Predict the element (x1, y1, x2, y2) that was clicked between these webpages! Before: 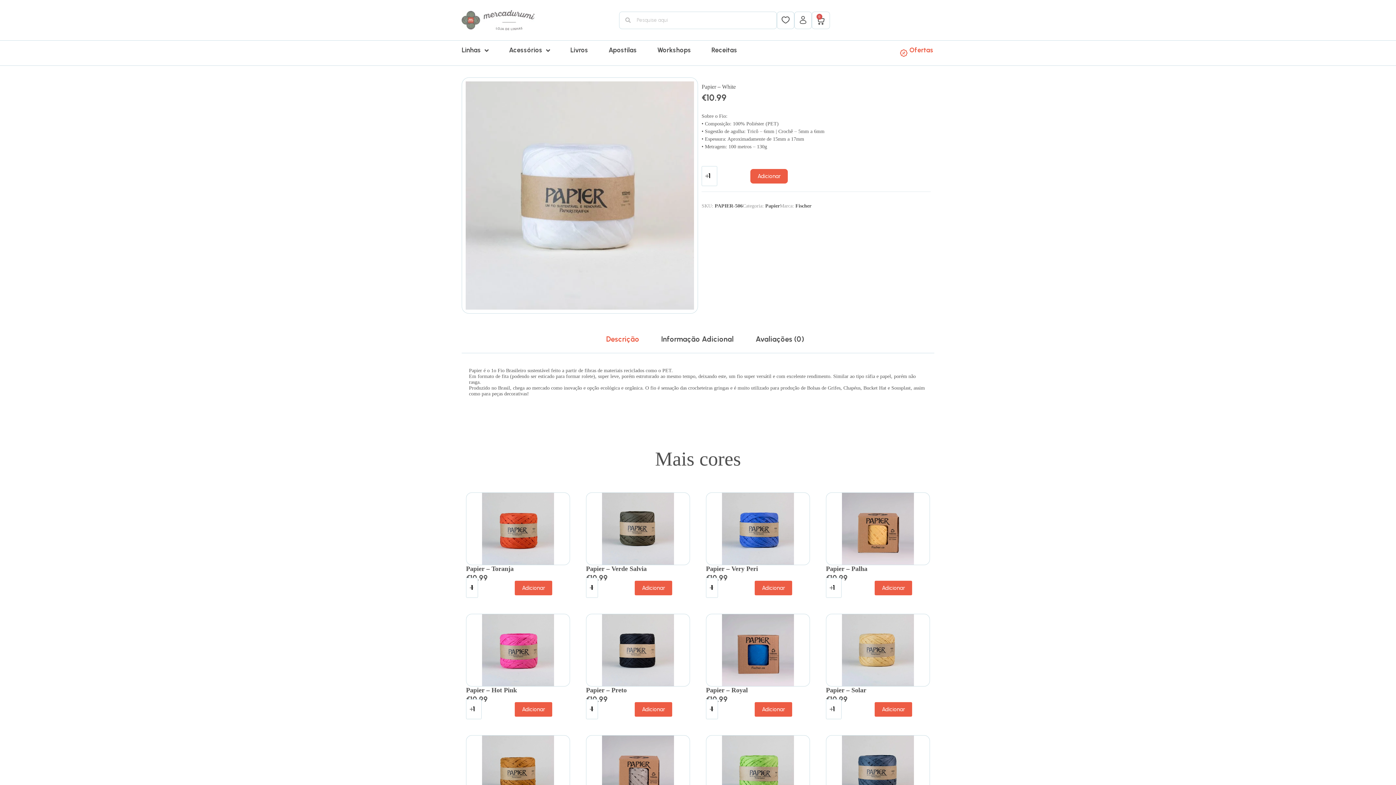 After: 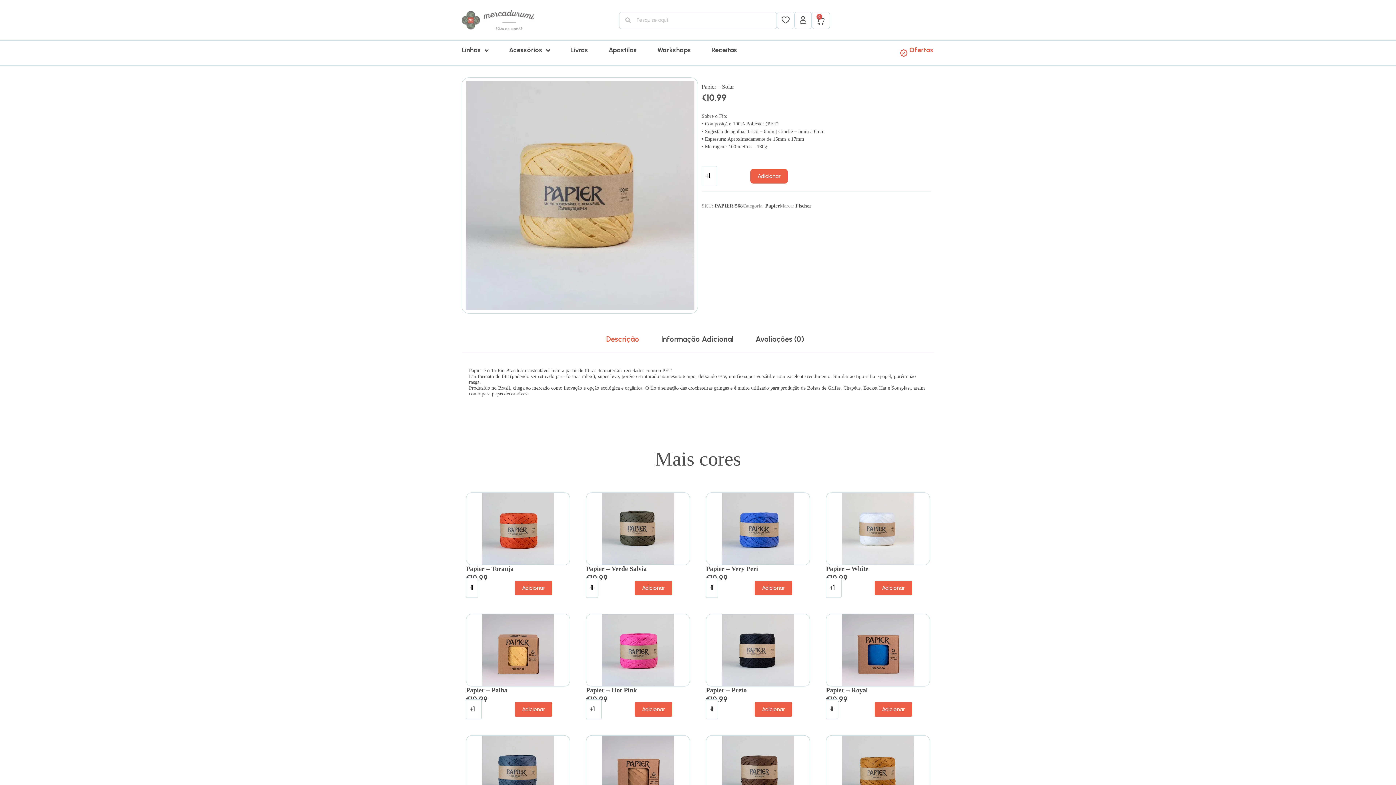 Action: label: Papier – Solar bbox: (826, 686, 866, 694)